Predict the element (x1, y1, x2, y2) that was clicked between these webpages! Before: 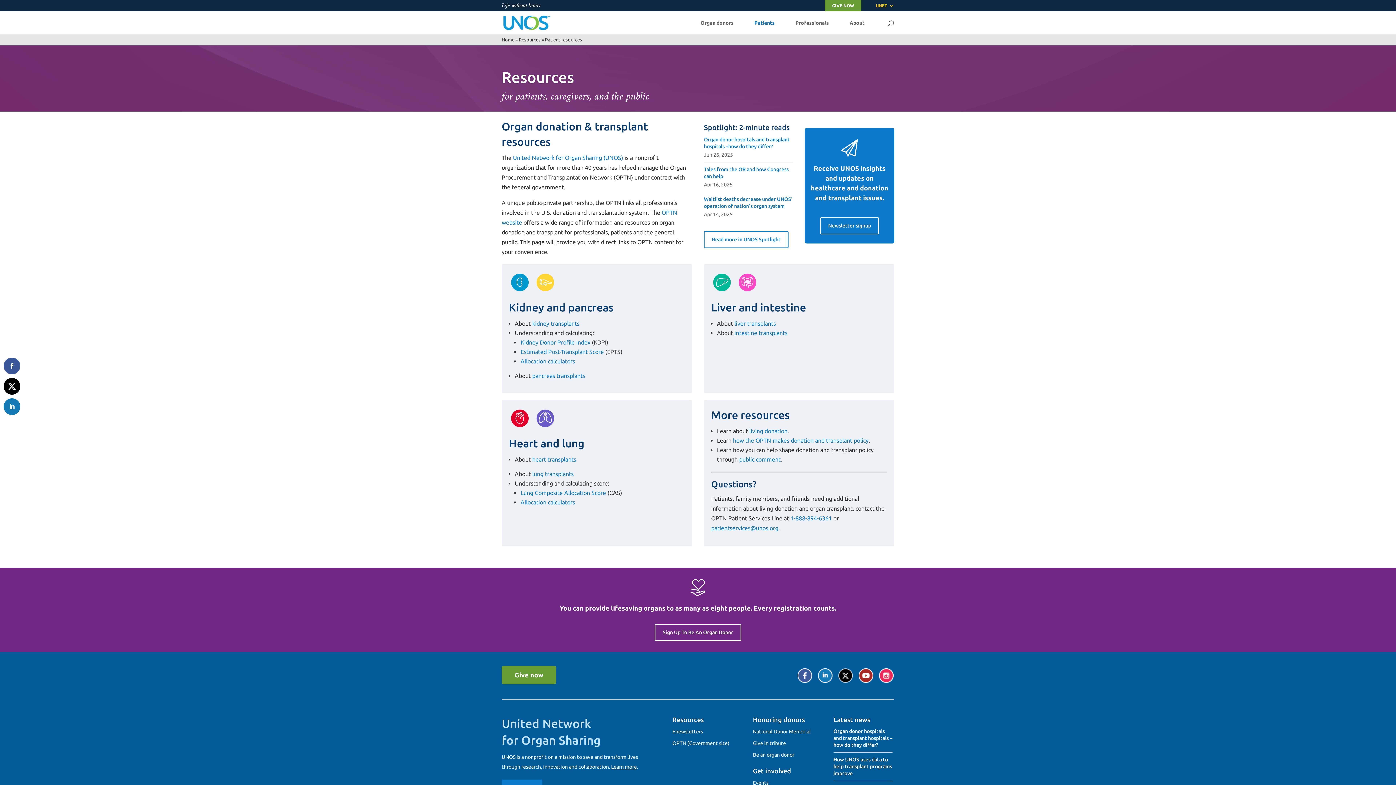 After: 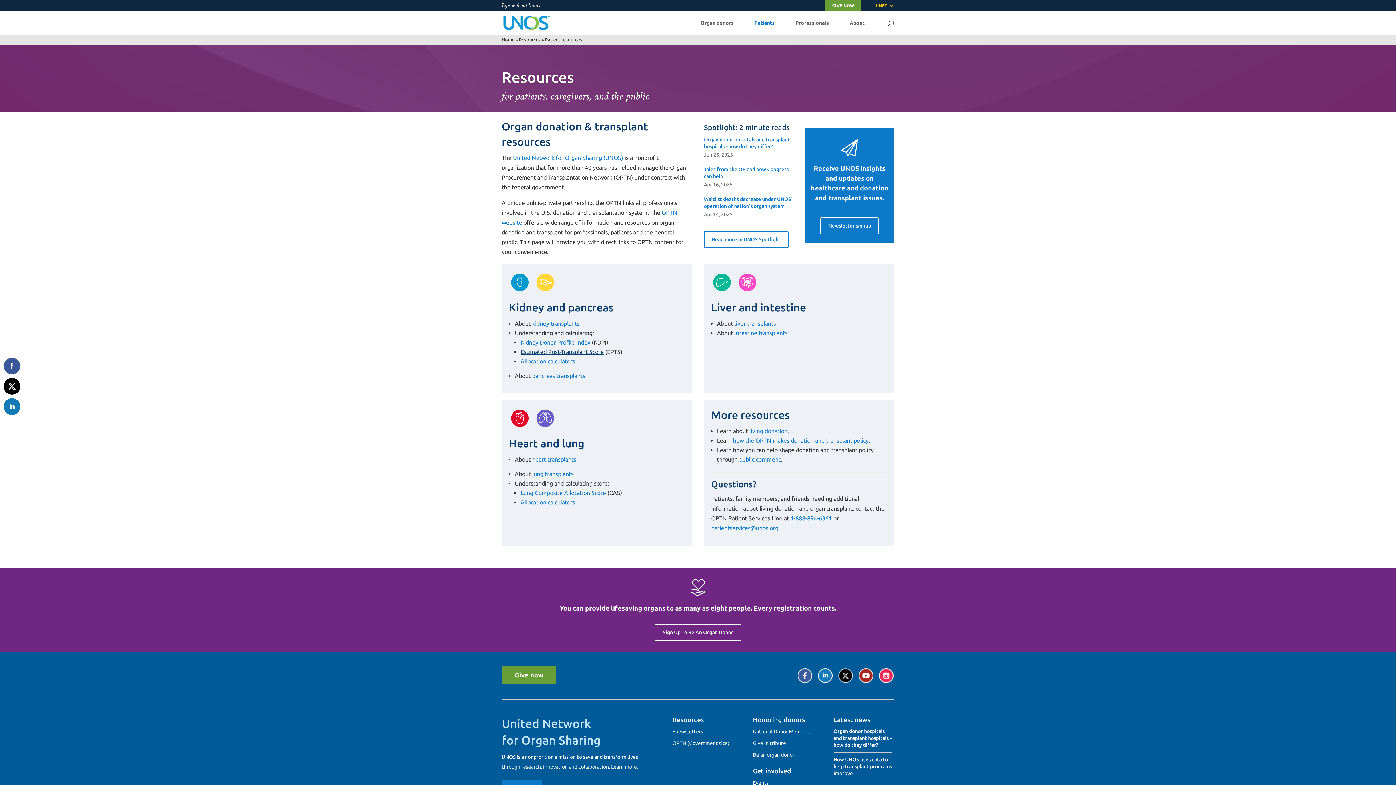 Action: label: Estimated Post-Transplant Score bbox: (520, 348, 604, 355)